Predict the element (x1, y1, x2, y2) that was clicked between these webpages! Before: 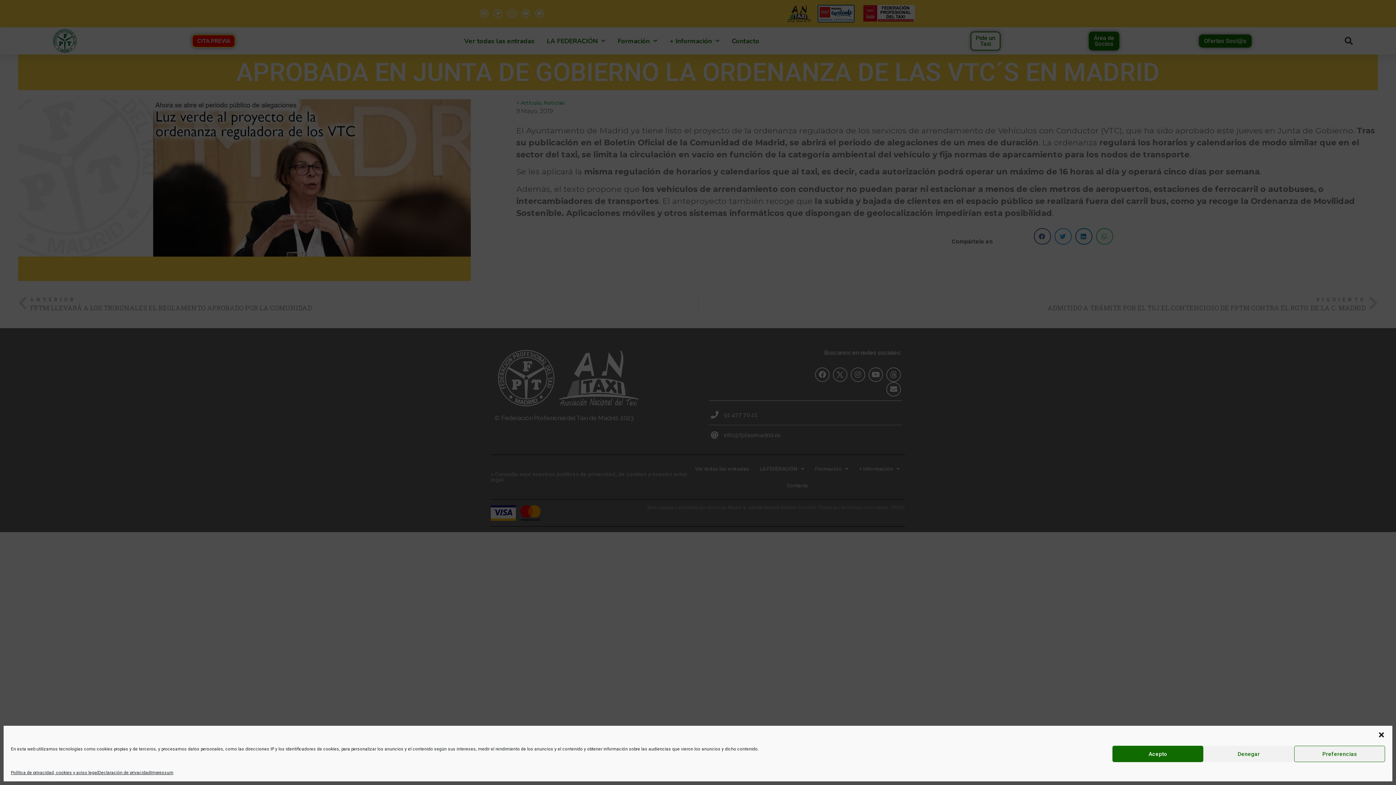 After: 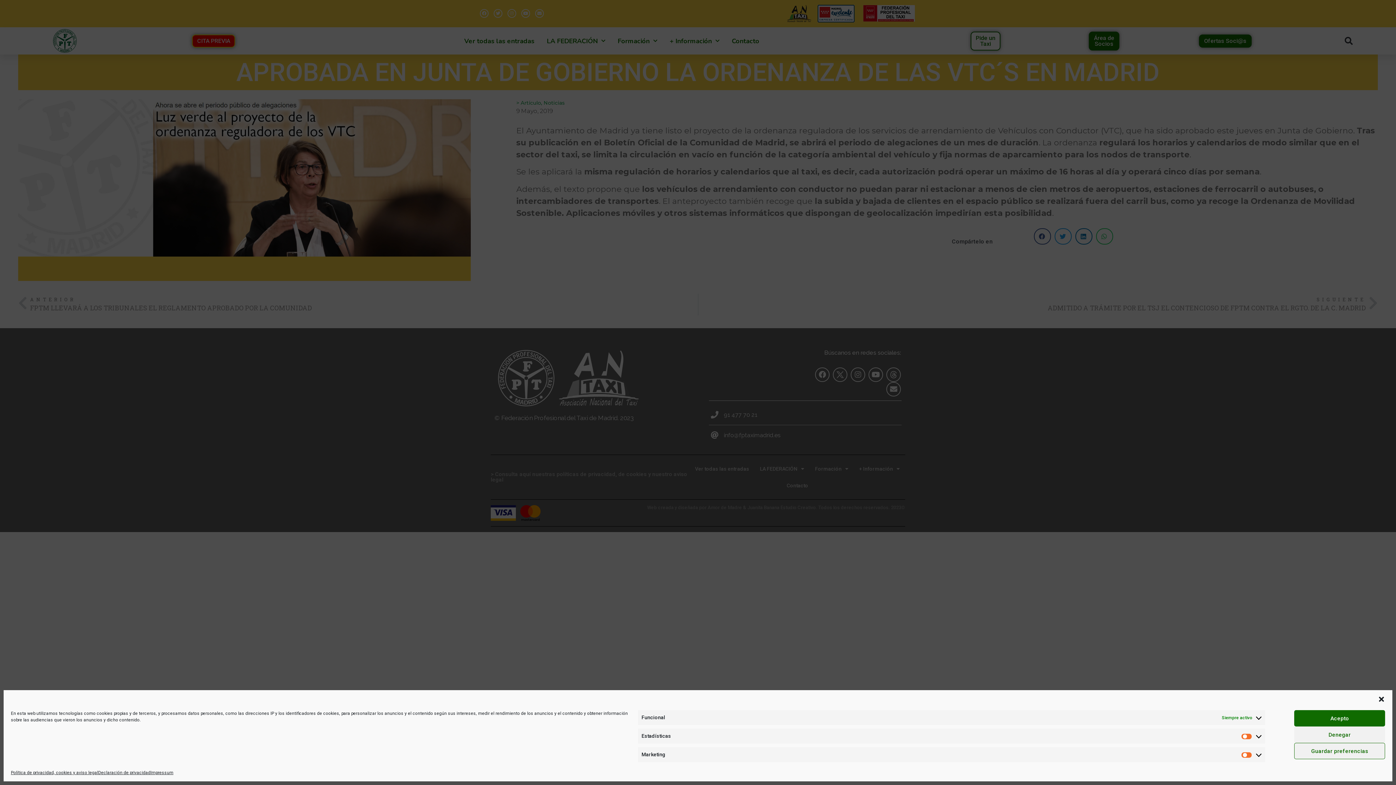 Action: bbox: (1294, 746, 1385, 762) label: Preferencias